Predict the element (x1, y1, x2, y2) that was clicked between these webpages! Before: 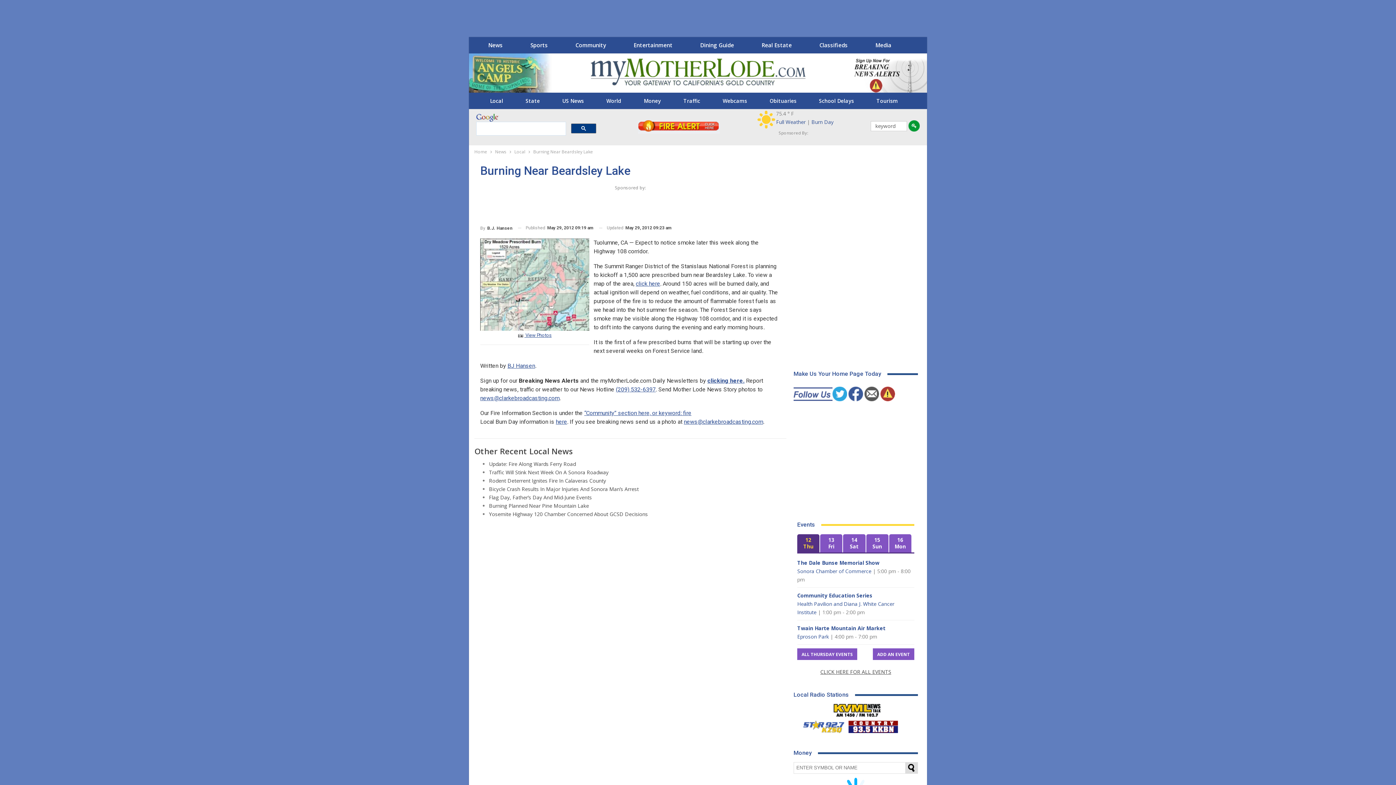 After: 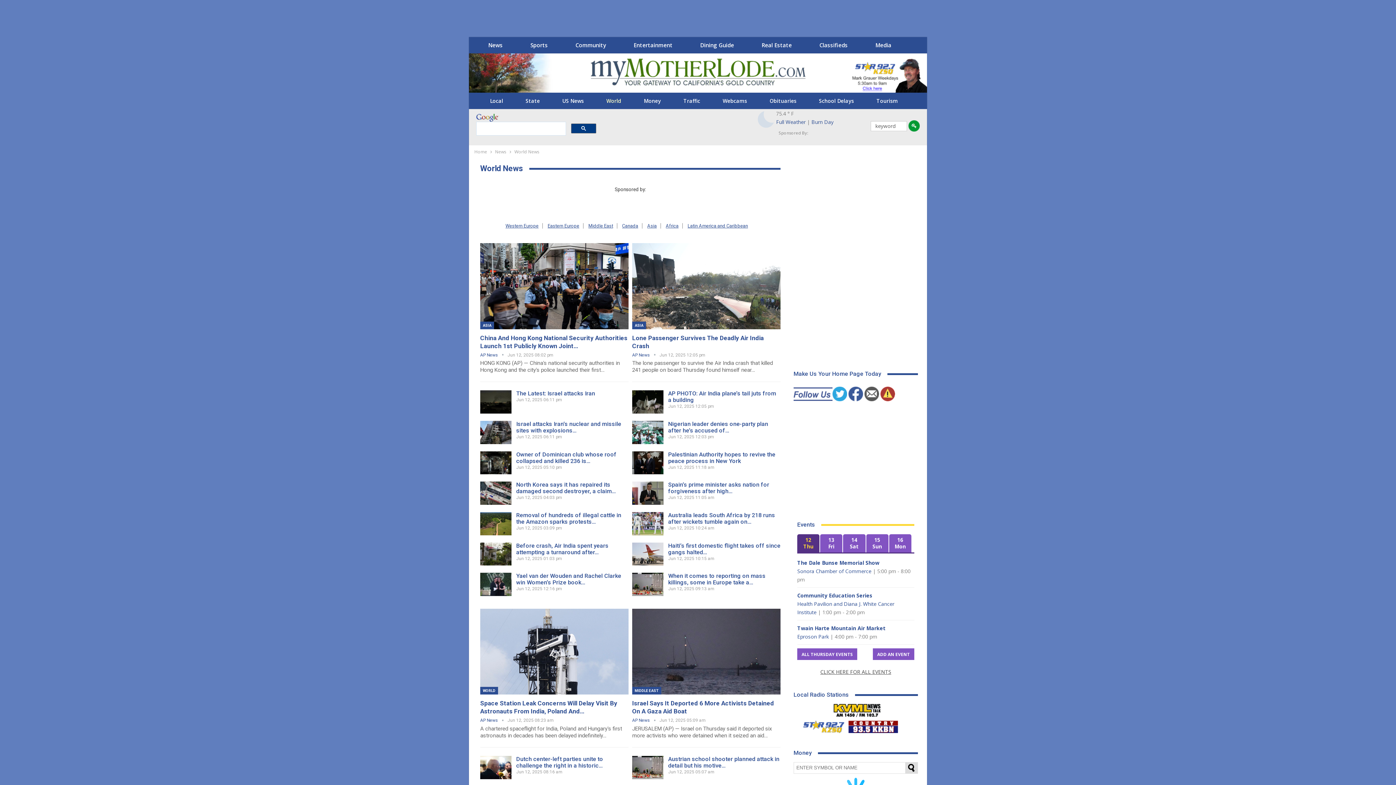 Action: label: World bbox: (596, 95, 631, 106)